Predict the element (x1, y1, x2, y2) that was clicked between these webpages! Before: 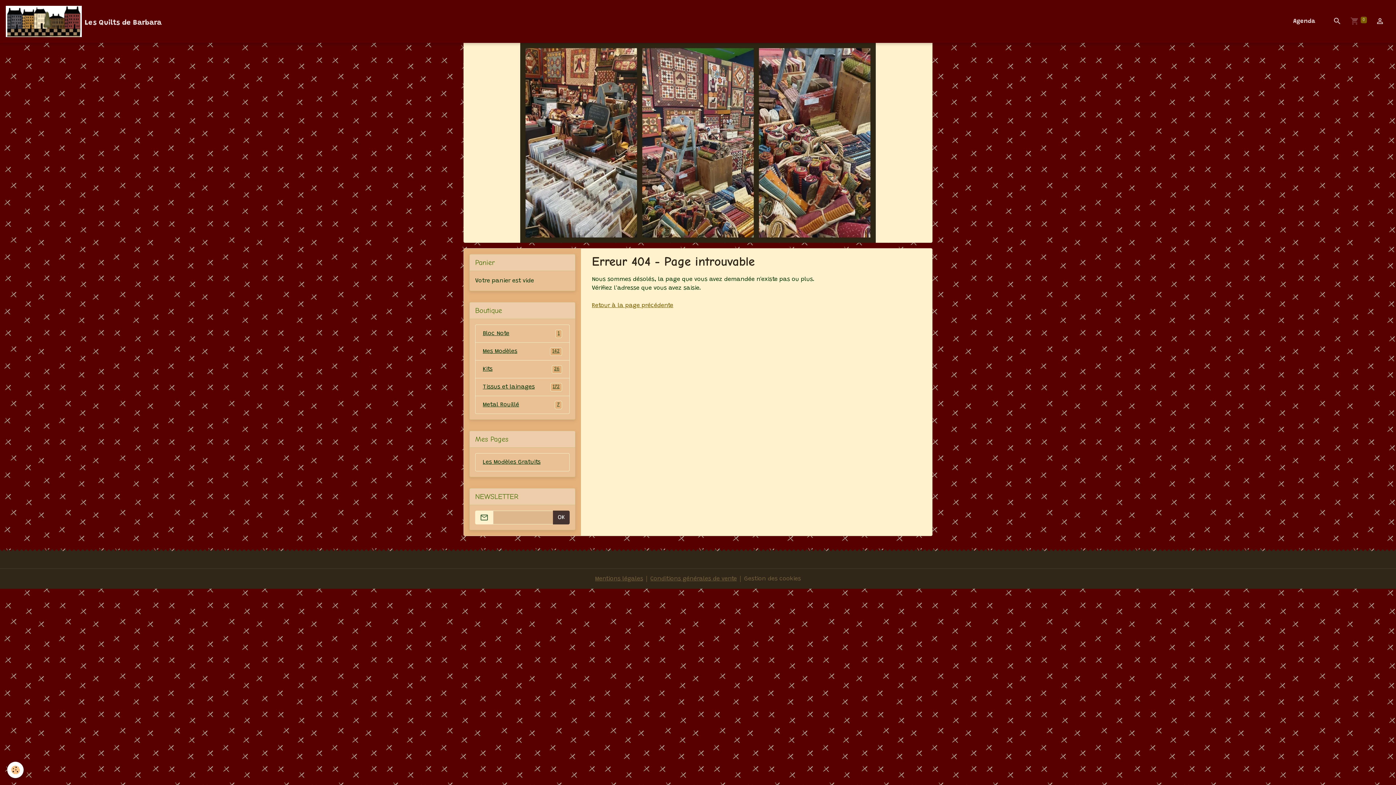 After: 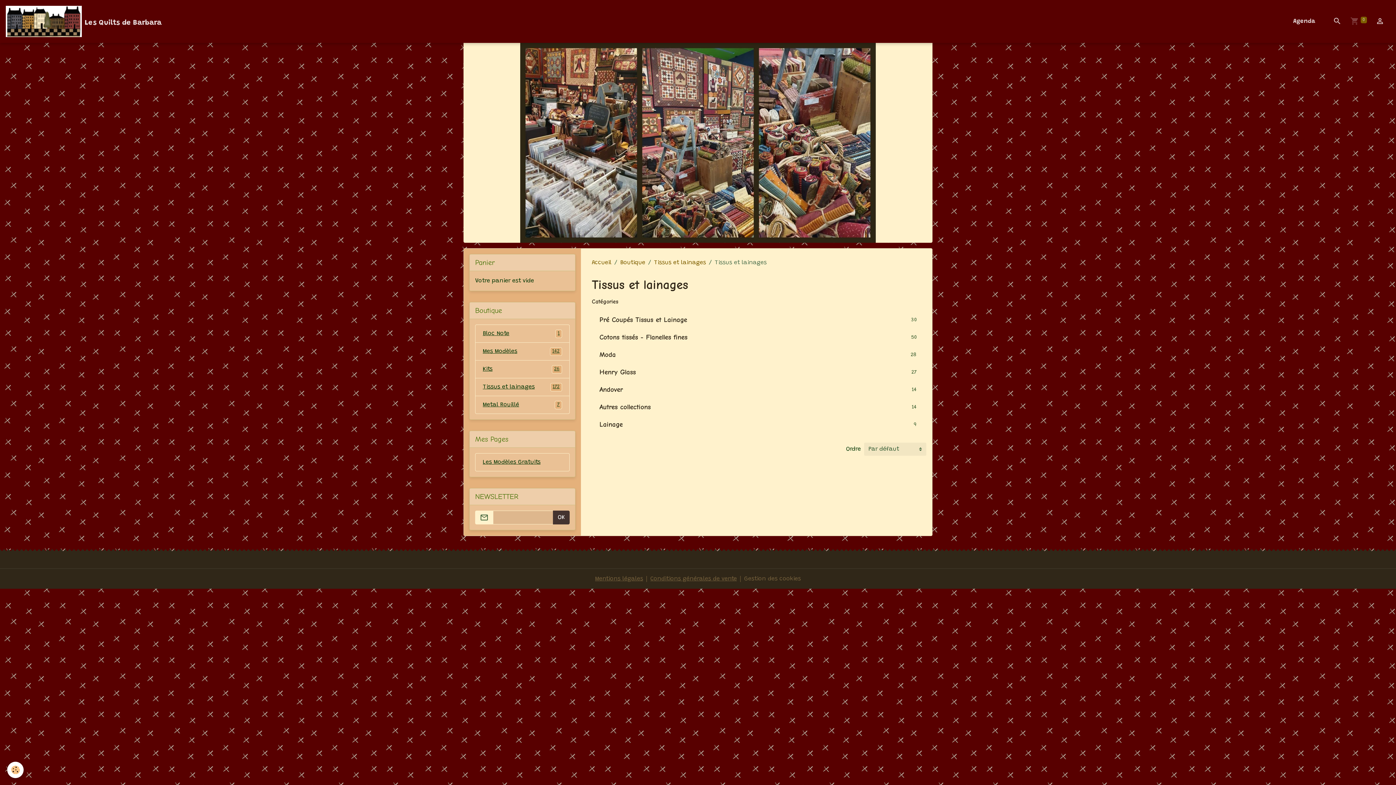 Action: label: Tissus et lainages
172 bbox: (475, 378, 569, 396)